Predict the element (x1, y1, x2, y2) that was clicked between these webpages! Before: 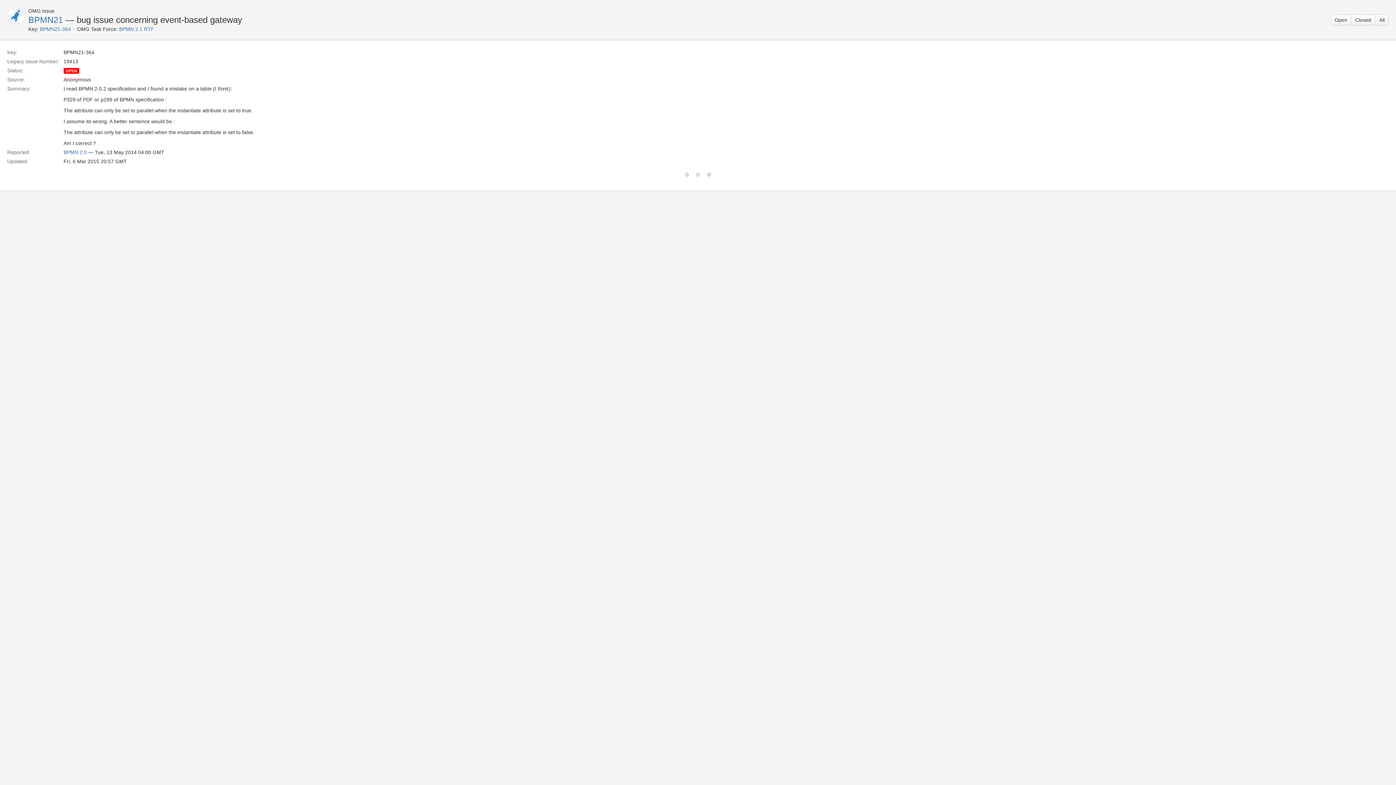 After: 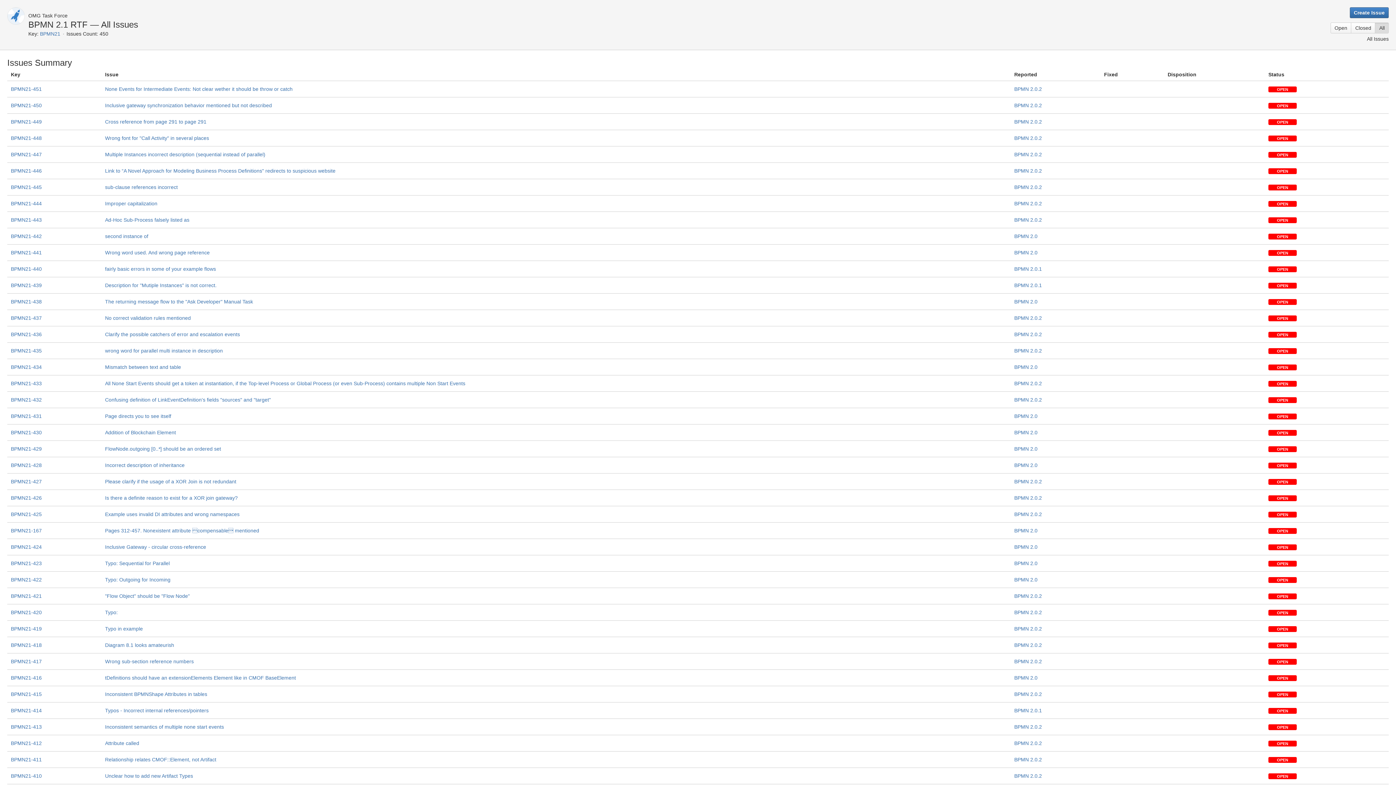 Action: bbox: (1375, 14, 1389, 25) label: All